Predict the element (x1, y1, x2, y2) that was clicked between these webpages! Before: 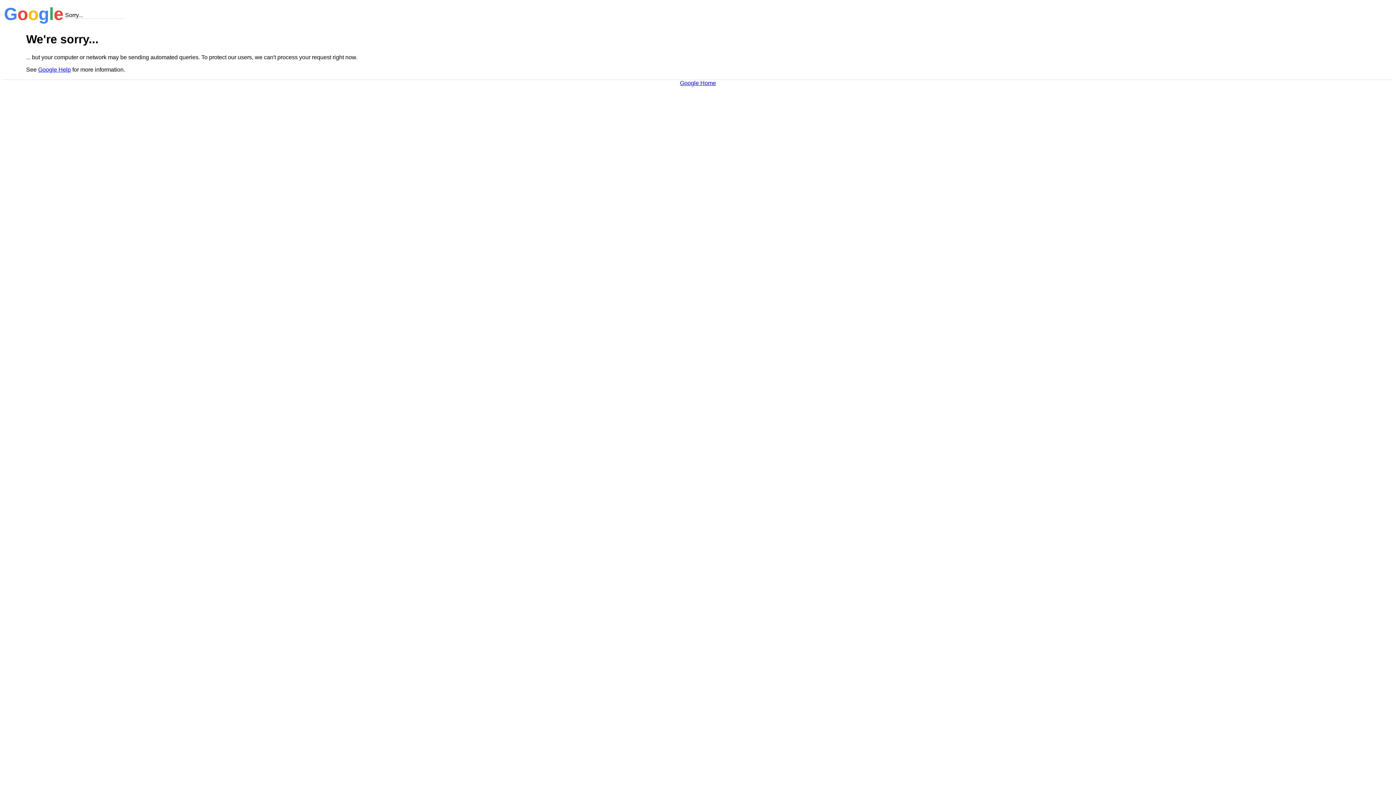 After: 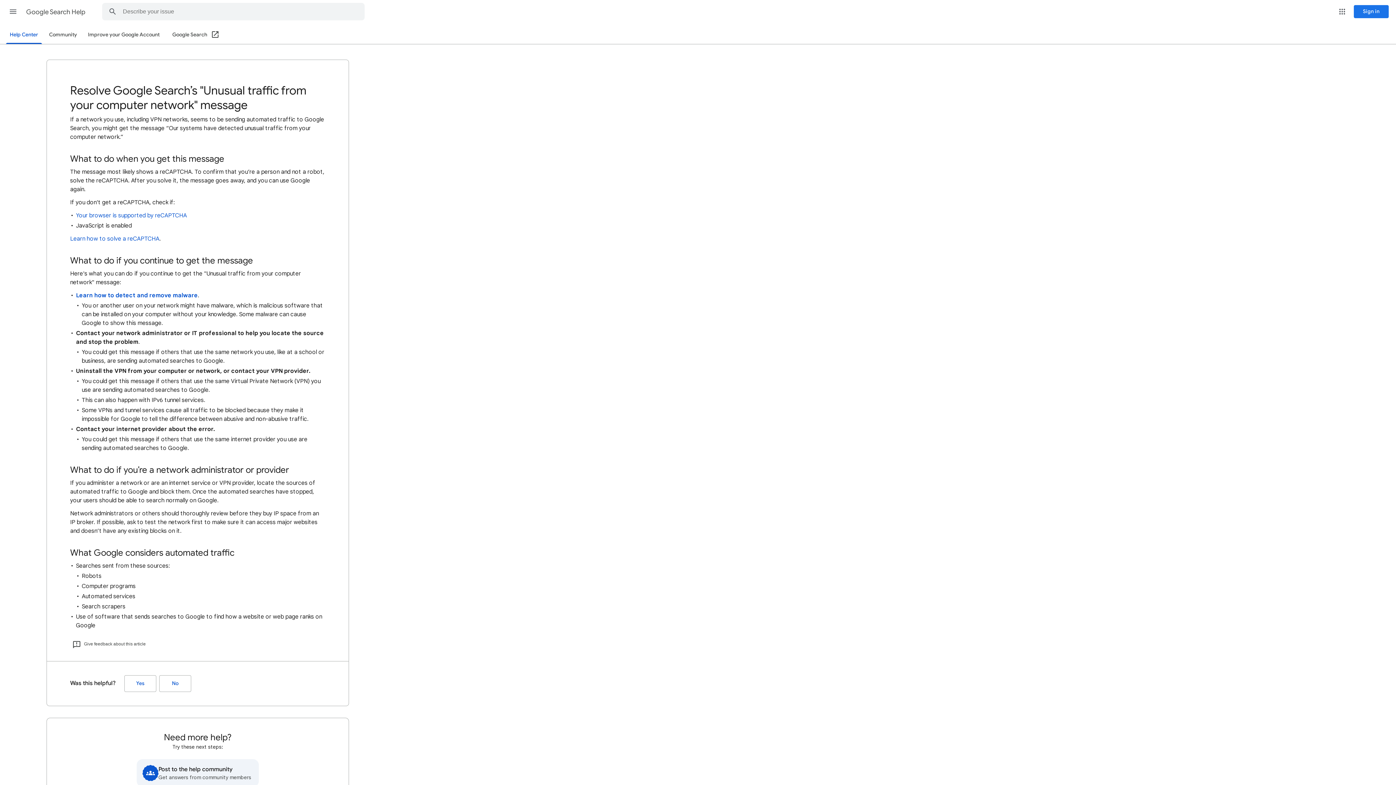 Action: bbox: (38, 66, 70, 72) label: Google Help